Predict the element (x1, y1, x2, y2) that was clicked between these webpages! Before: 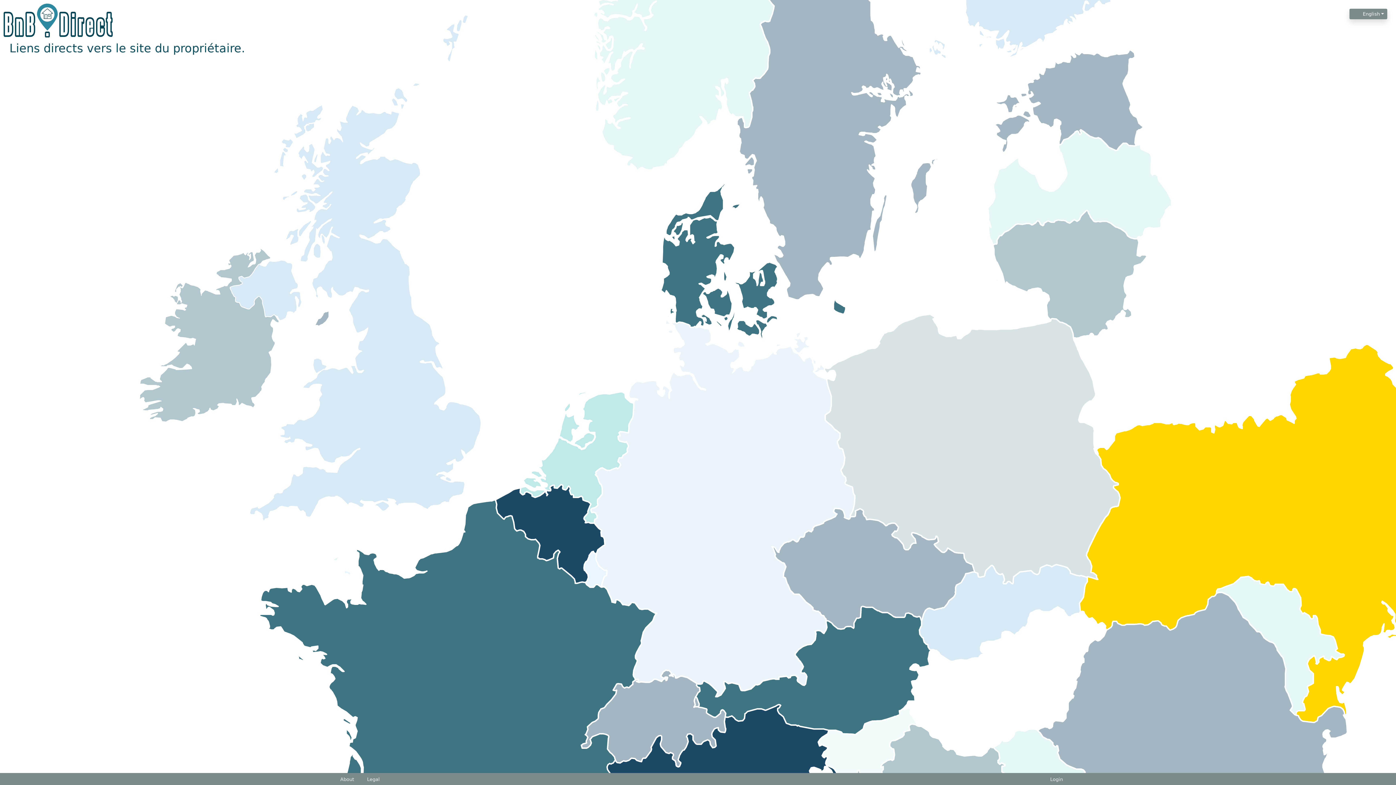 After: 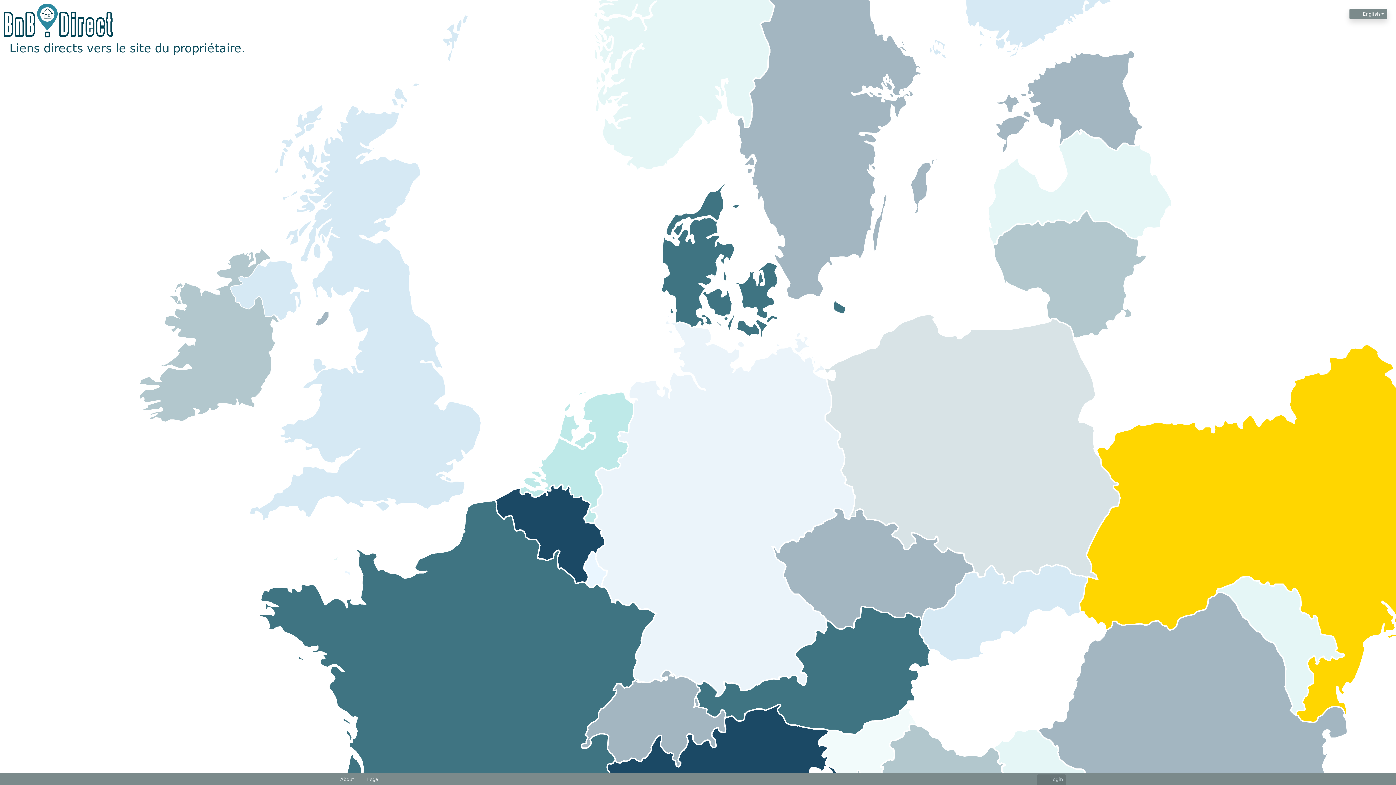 Action: bbox: (1037, 774, 1066, 786) label:  Login